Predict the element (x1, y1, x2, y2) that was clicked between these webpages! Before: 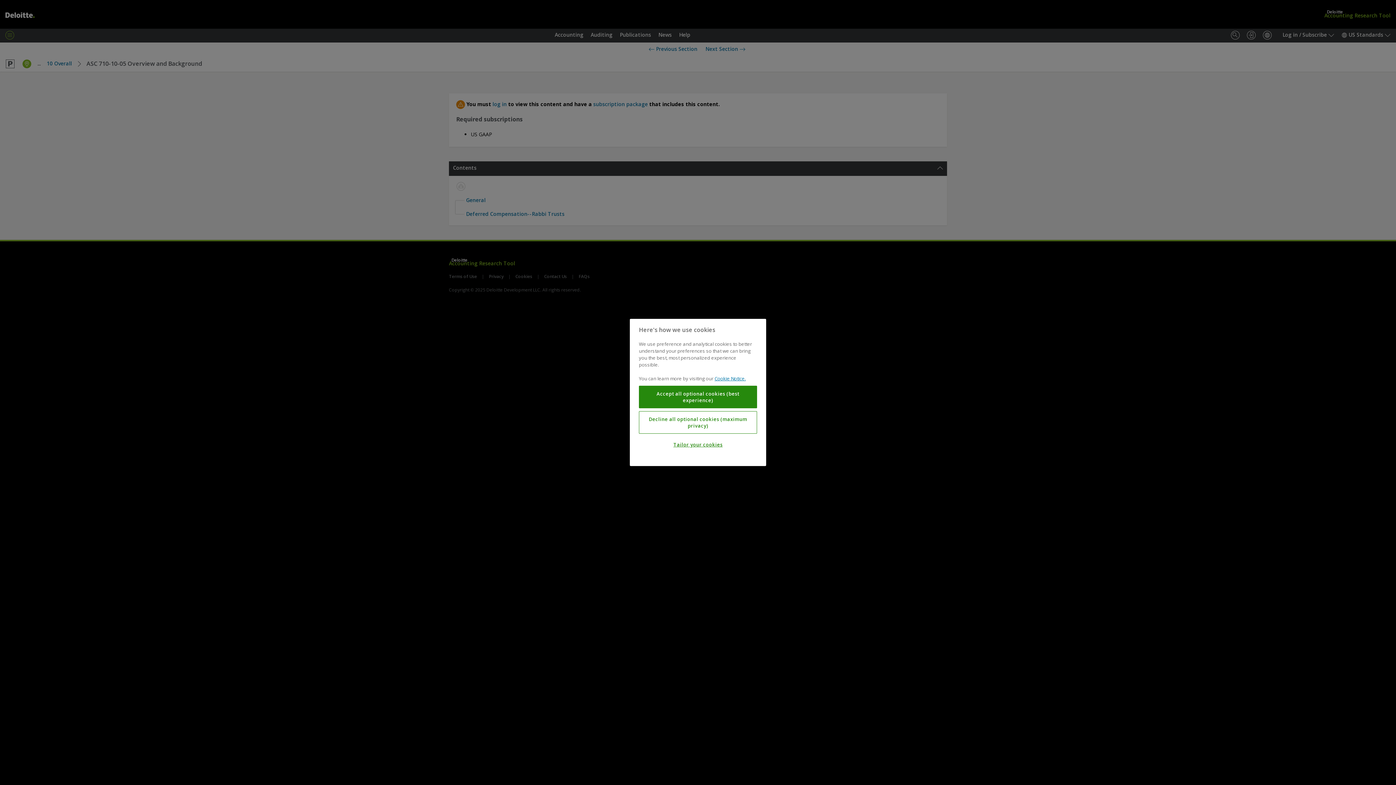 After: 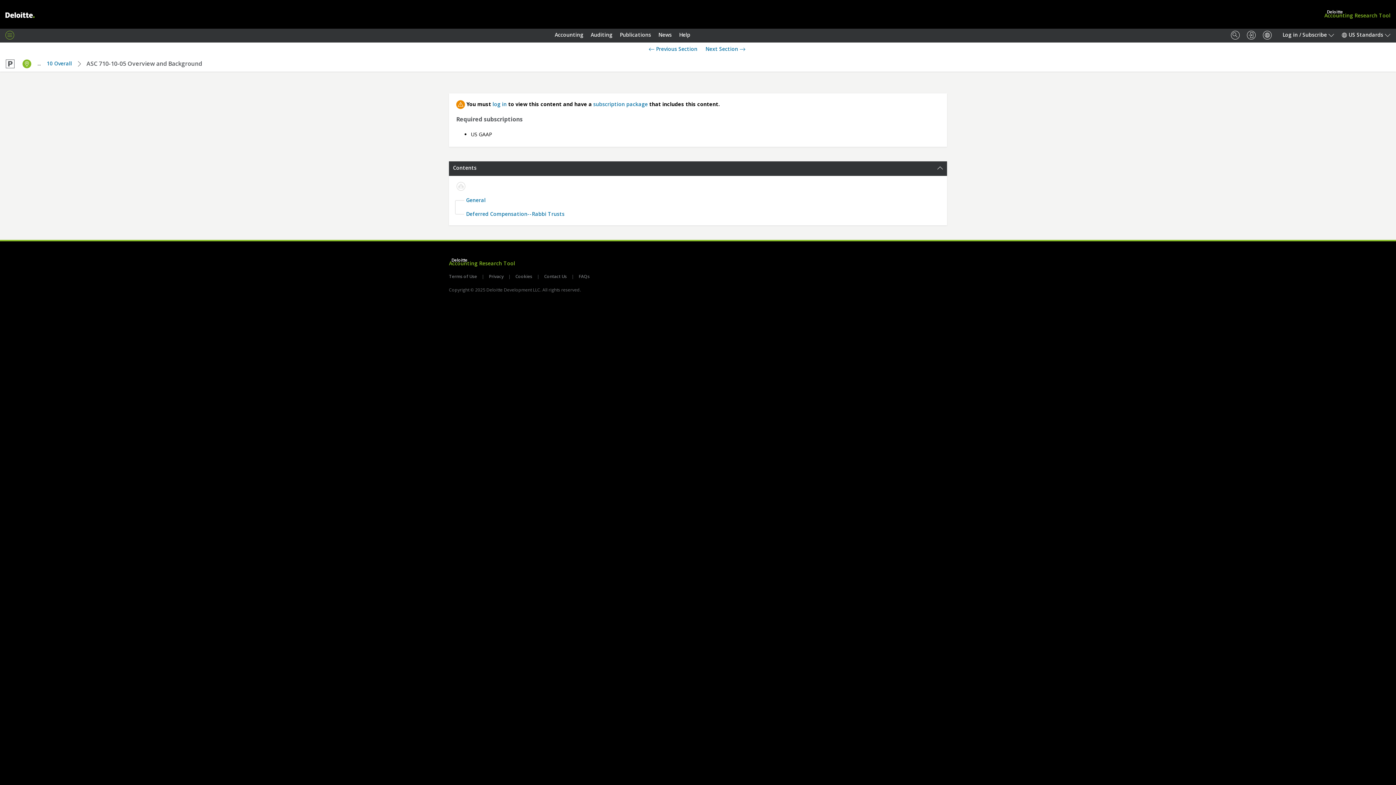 Action: bbox: (639, 385, 757, 408) label: Accept all optional cookies (best experience)